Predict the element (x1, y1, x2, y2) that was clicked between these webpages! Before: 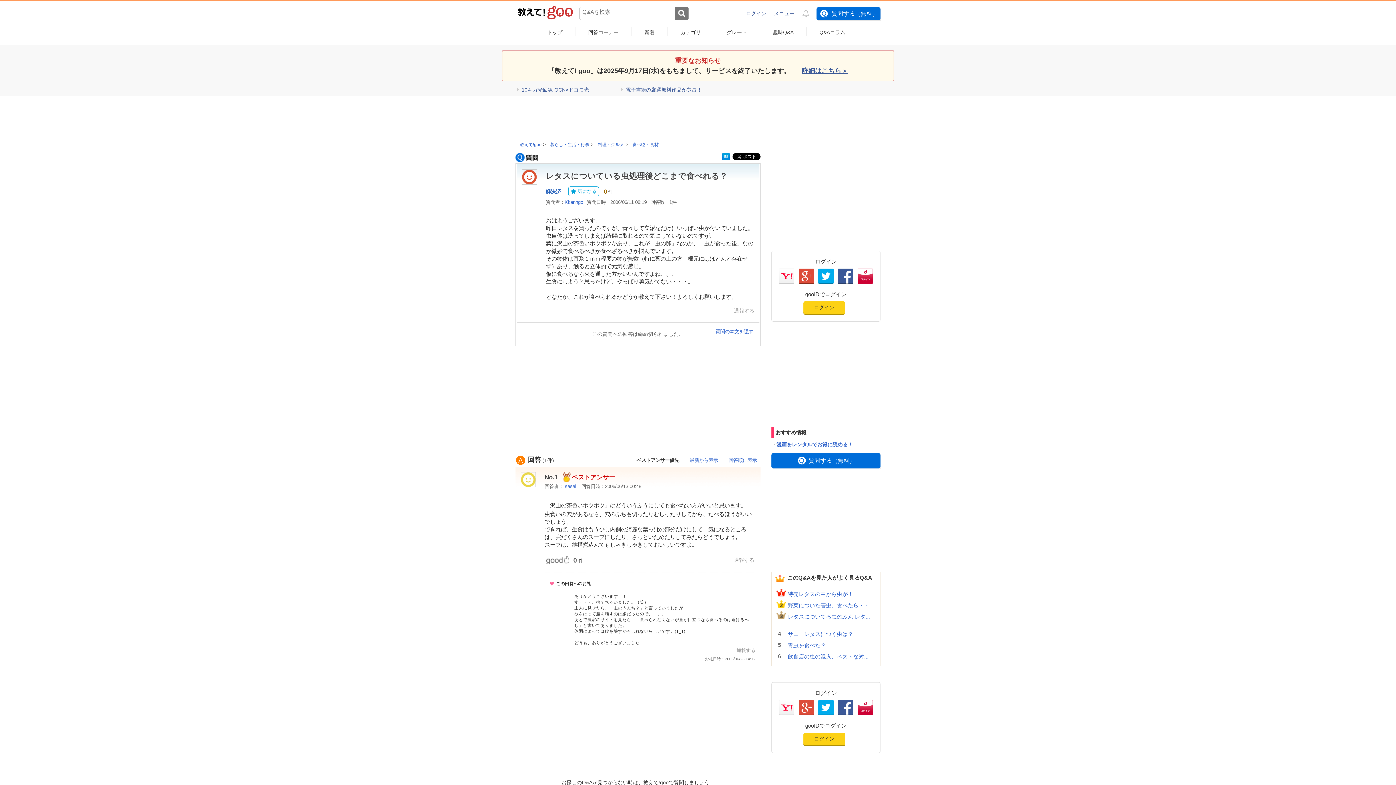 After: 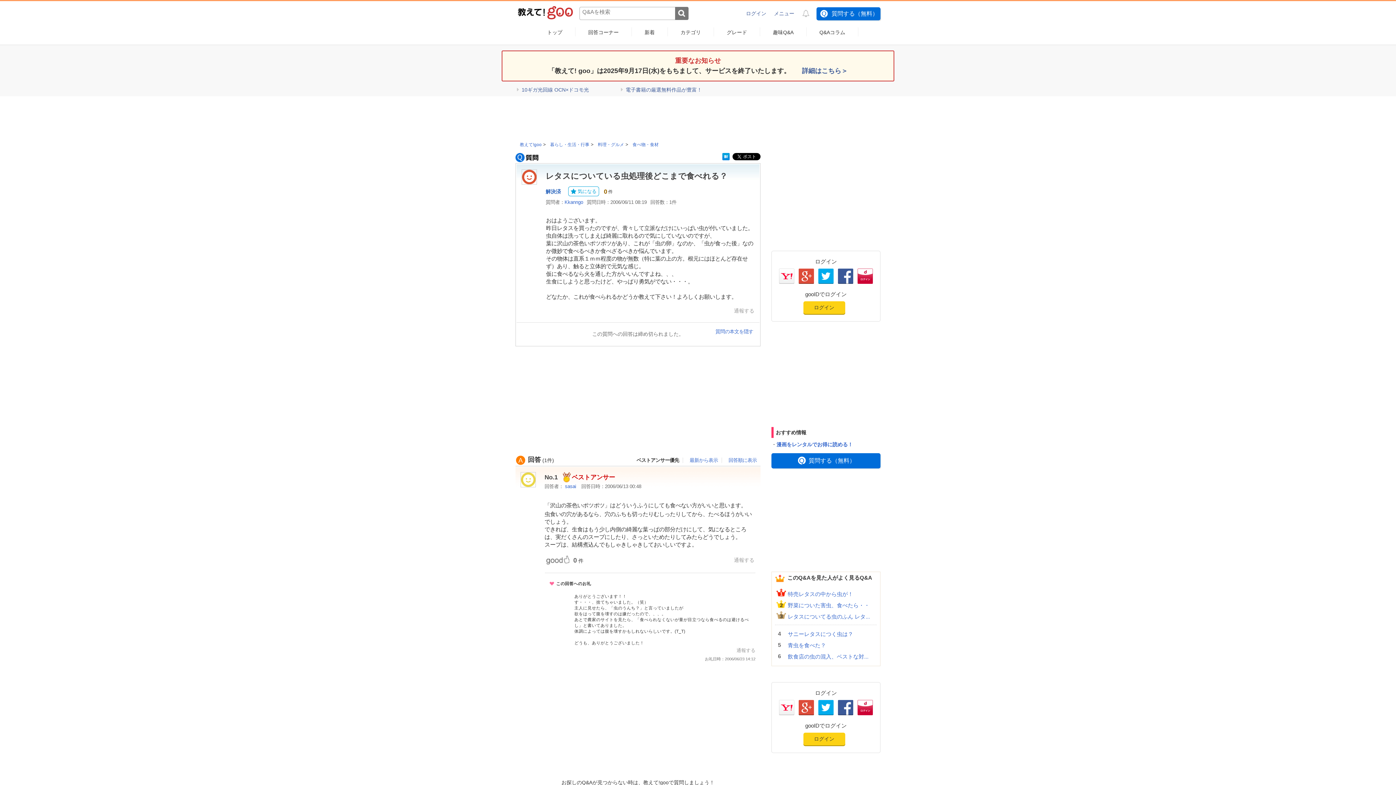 Action: bbox: (802, 67, 848, 74) label: 詳細はこちら＞